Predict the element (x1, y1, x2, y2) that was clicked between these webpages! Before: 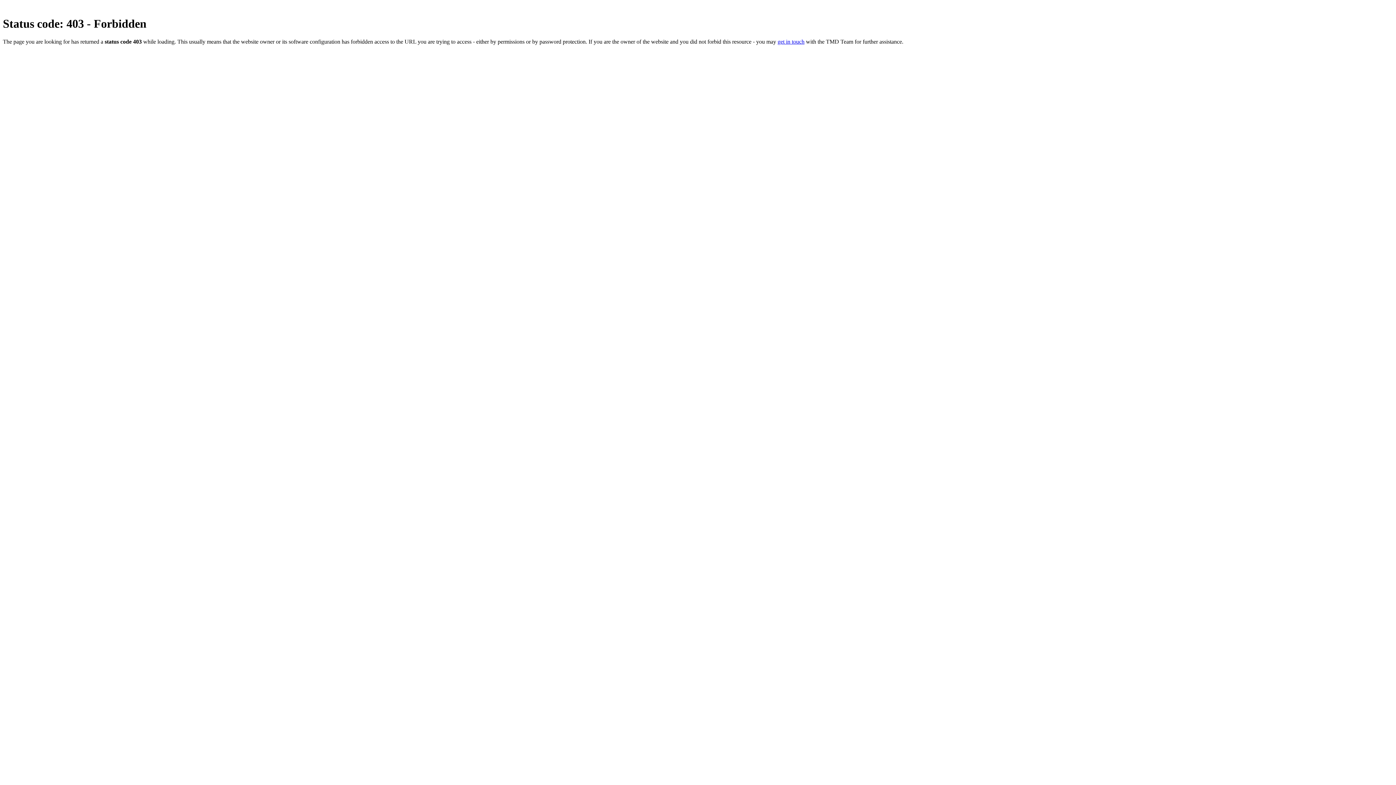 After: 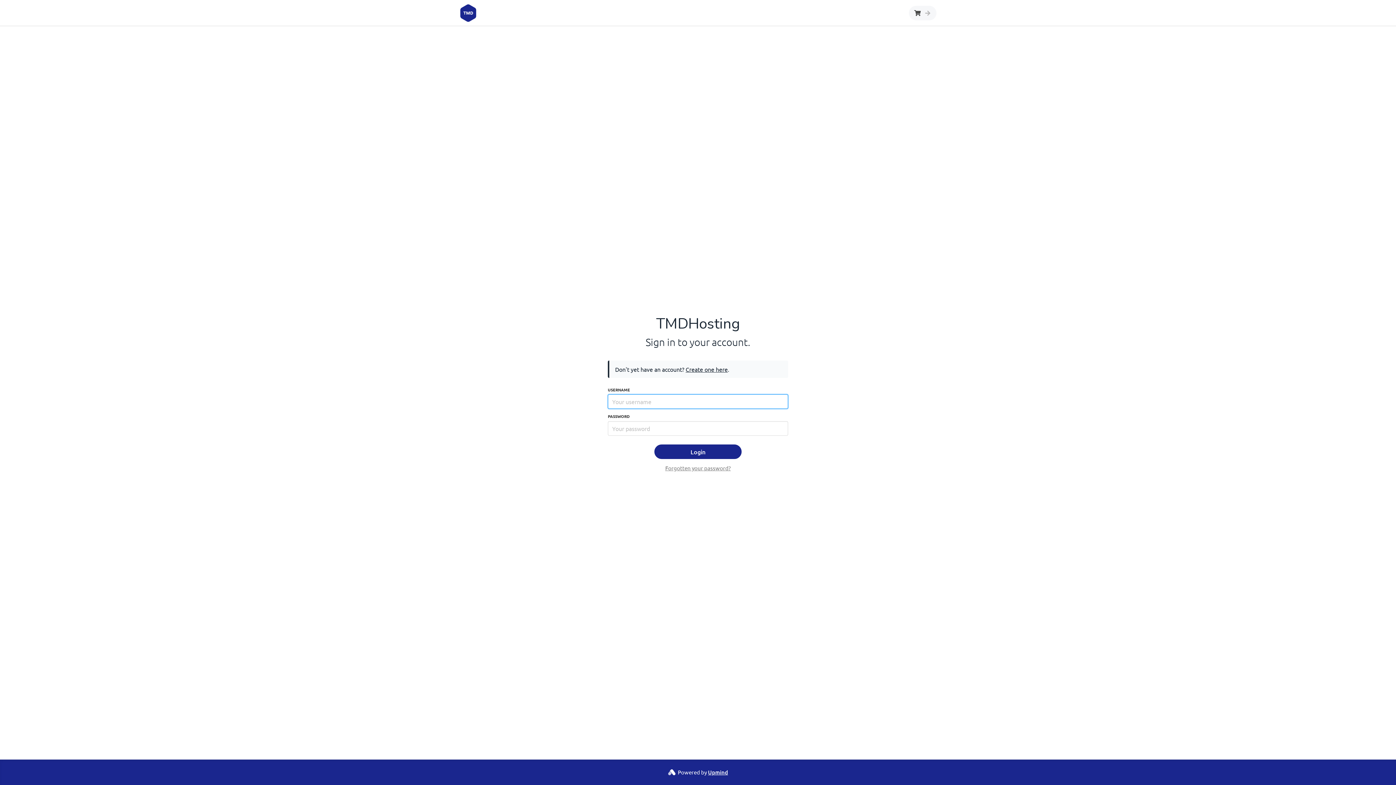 Action: label: get in touch bbox: (777, 38, 804, 44)